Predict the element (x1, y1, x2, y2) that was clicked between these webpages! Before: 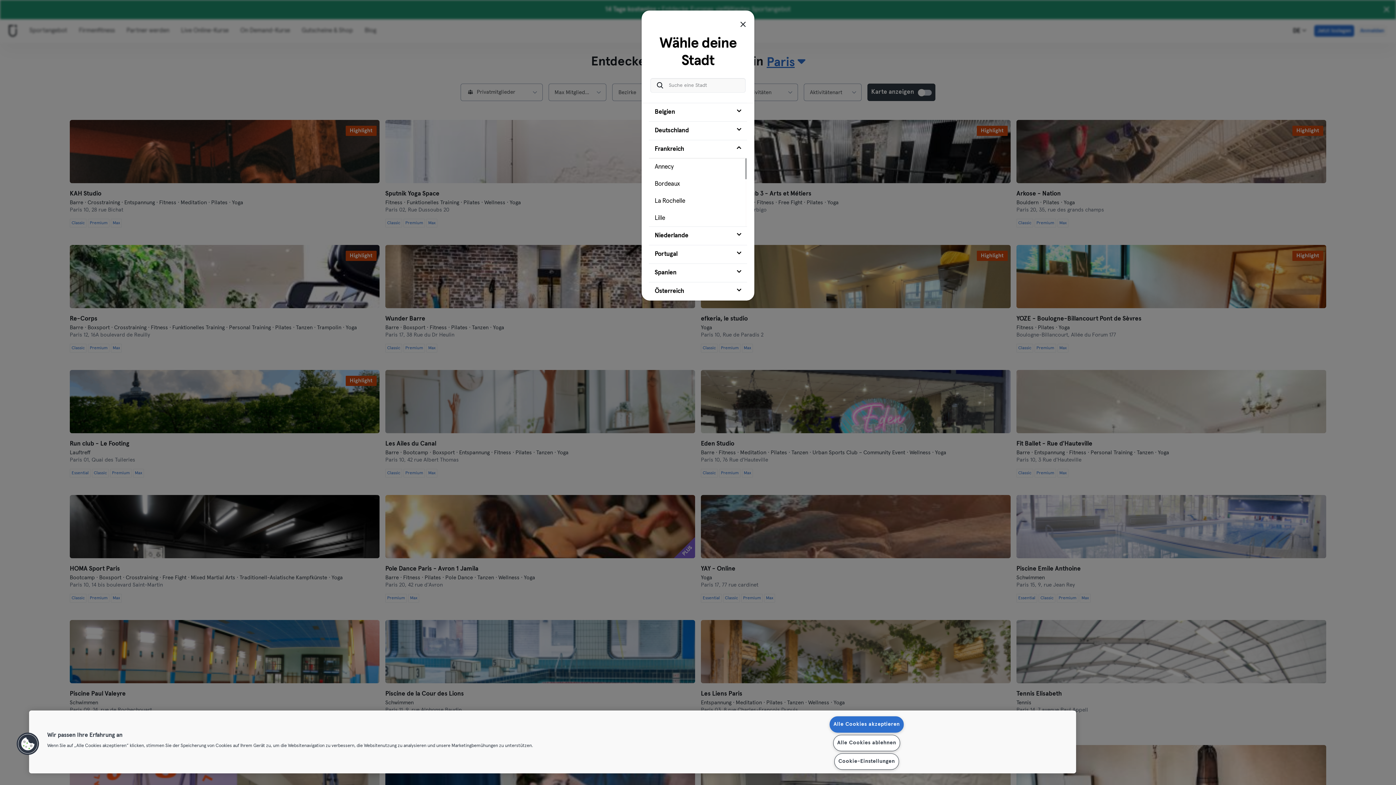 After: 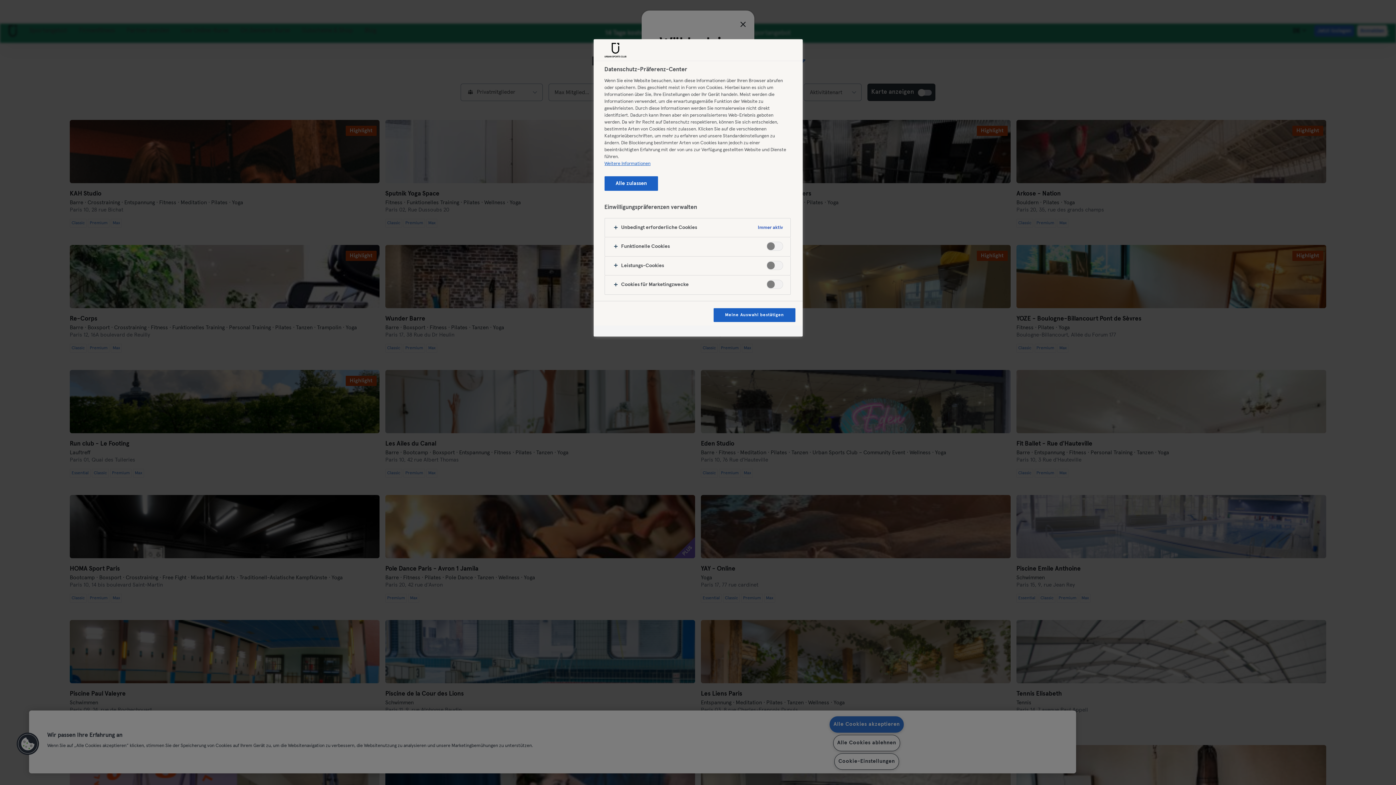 Action: bbox: (16, 732, 39, 755) label: Cookies